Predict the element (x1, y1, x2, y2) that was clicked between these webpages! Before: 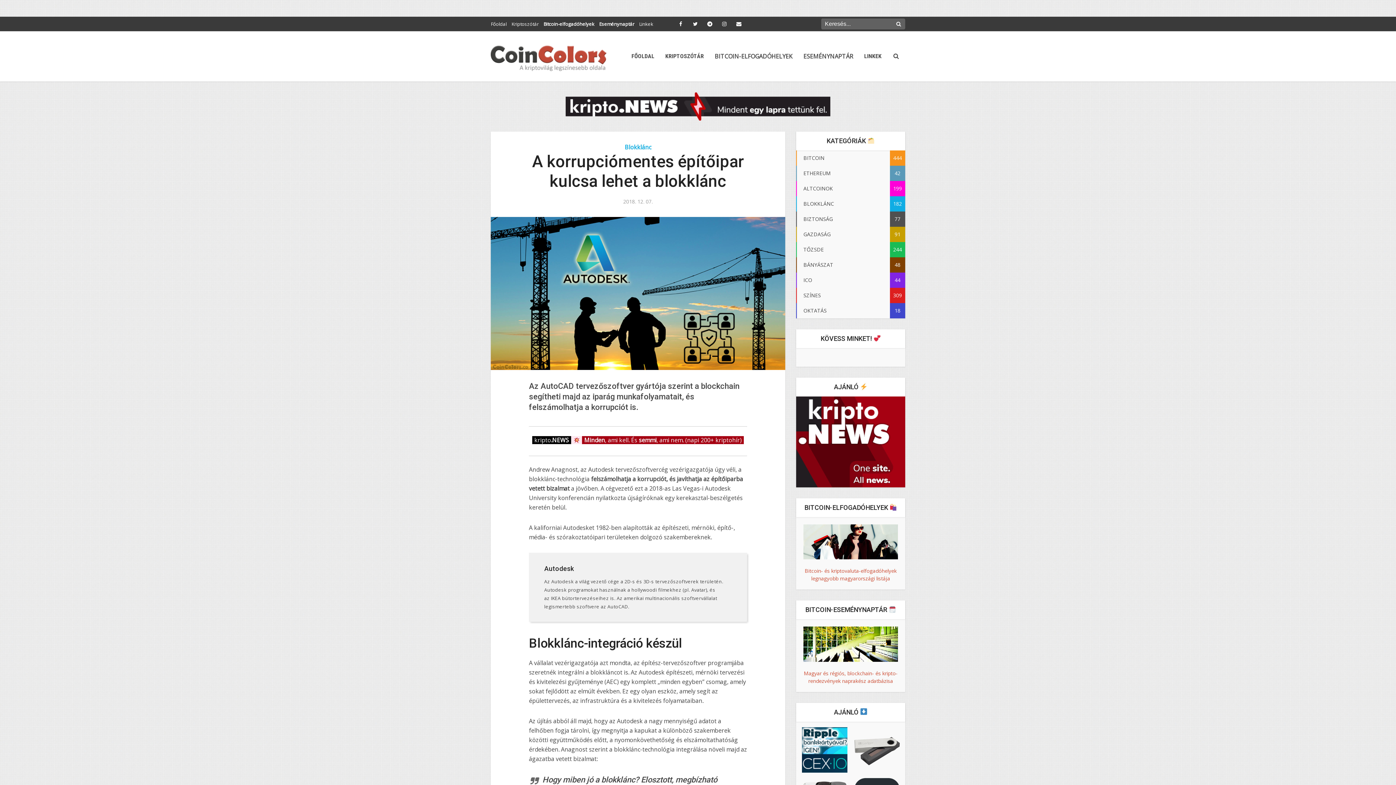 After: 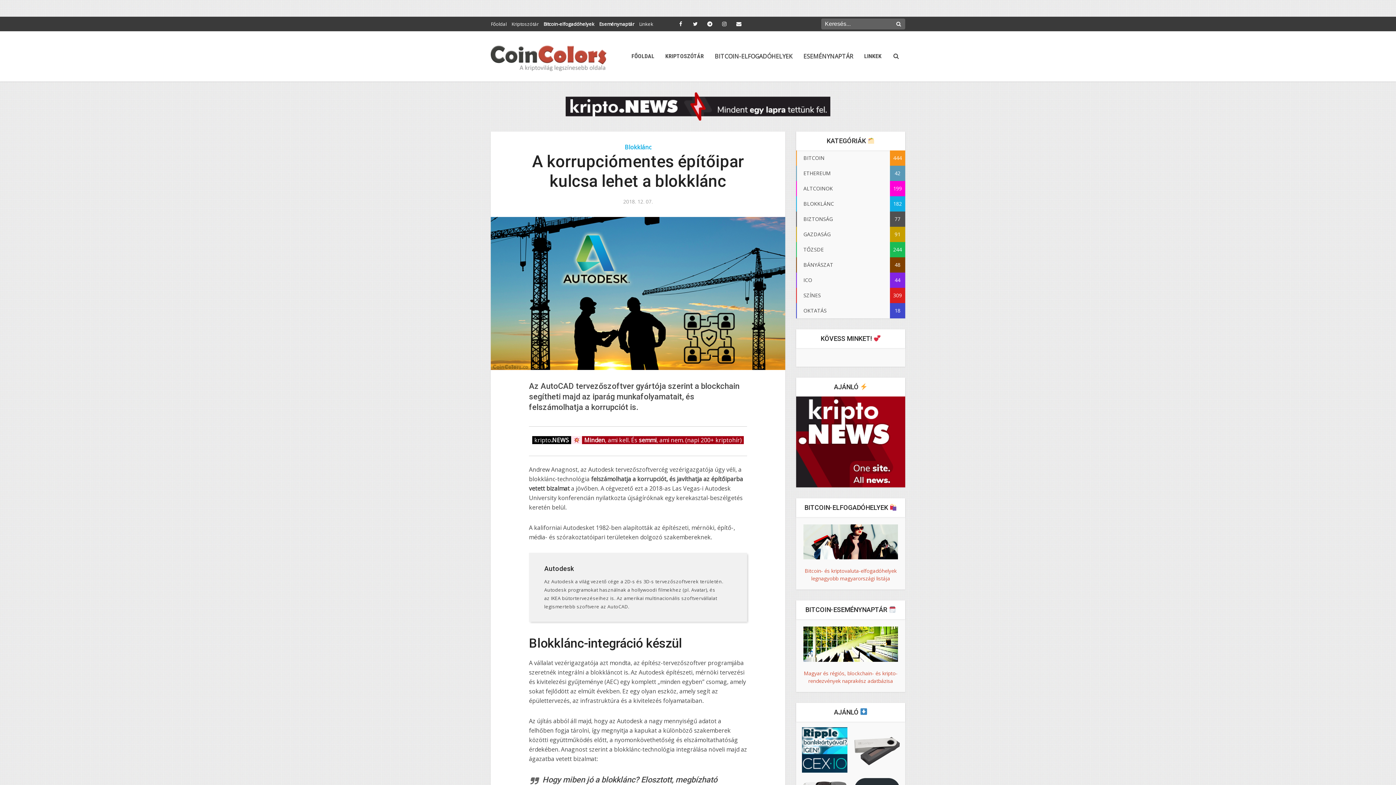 Action: bbox: (802, 746, 847, 753)